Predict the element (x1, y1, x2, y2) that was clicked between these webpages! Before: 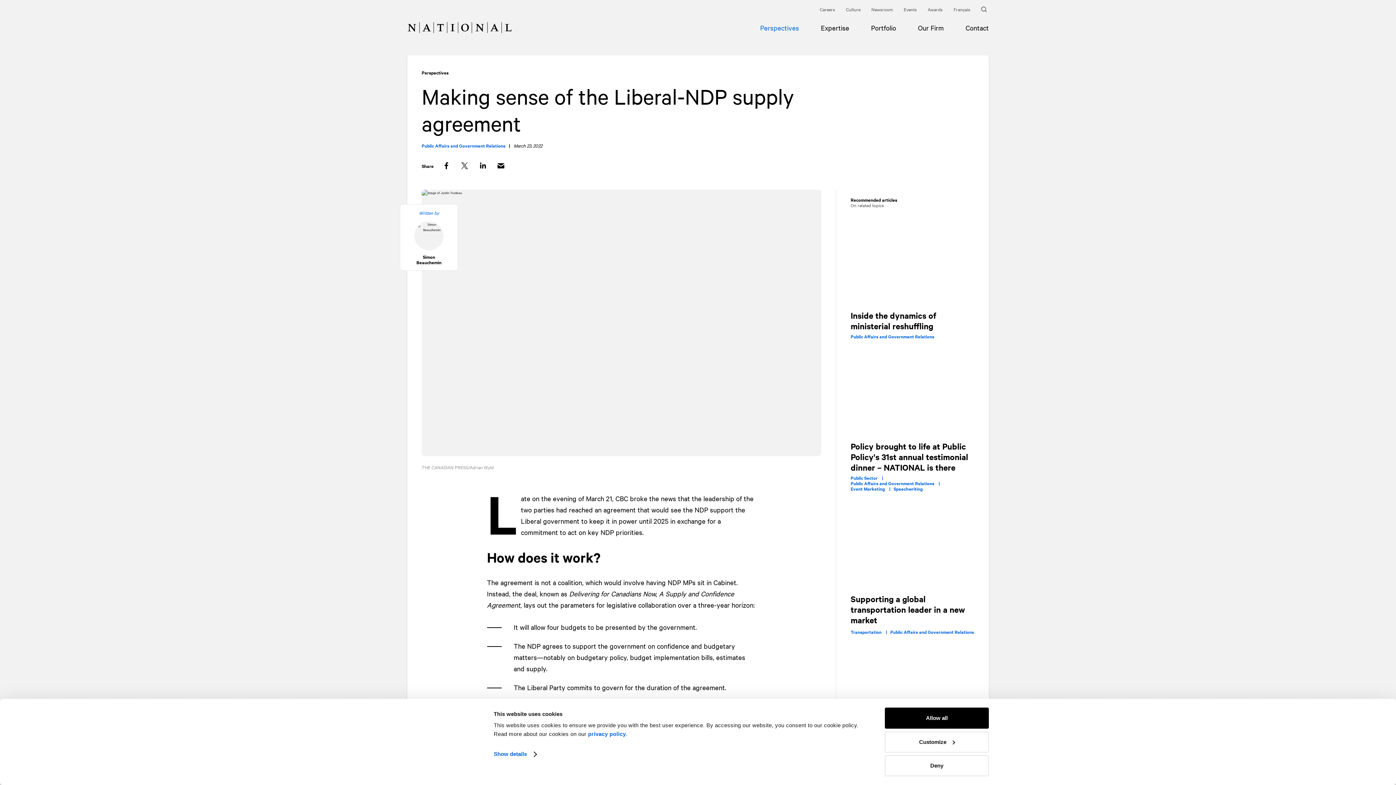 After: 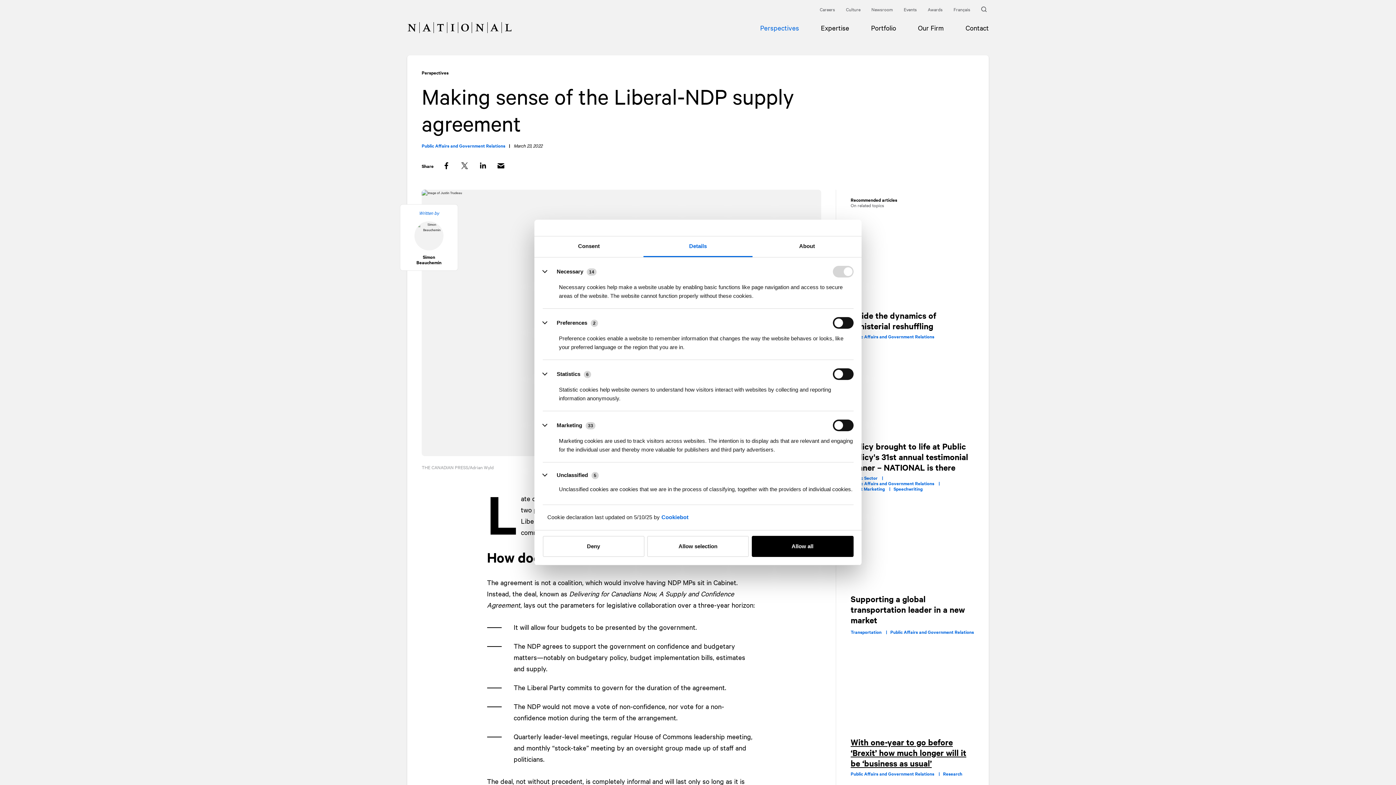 Action: bbox: (885, 731, 989, 752) label: Customize